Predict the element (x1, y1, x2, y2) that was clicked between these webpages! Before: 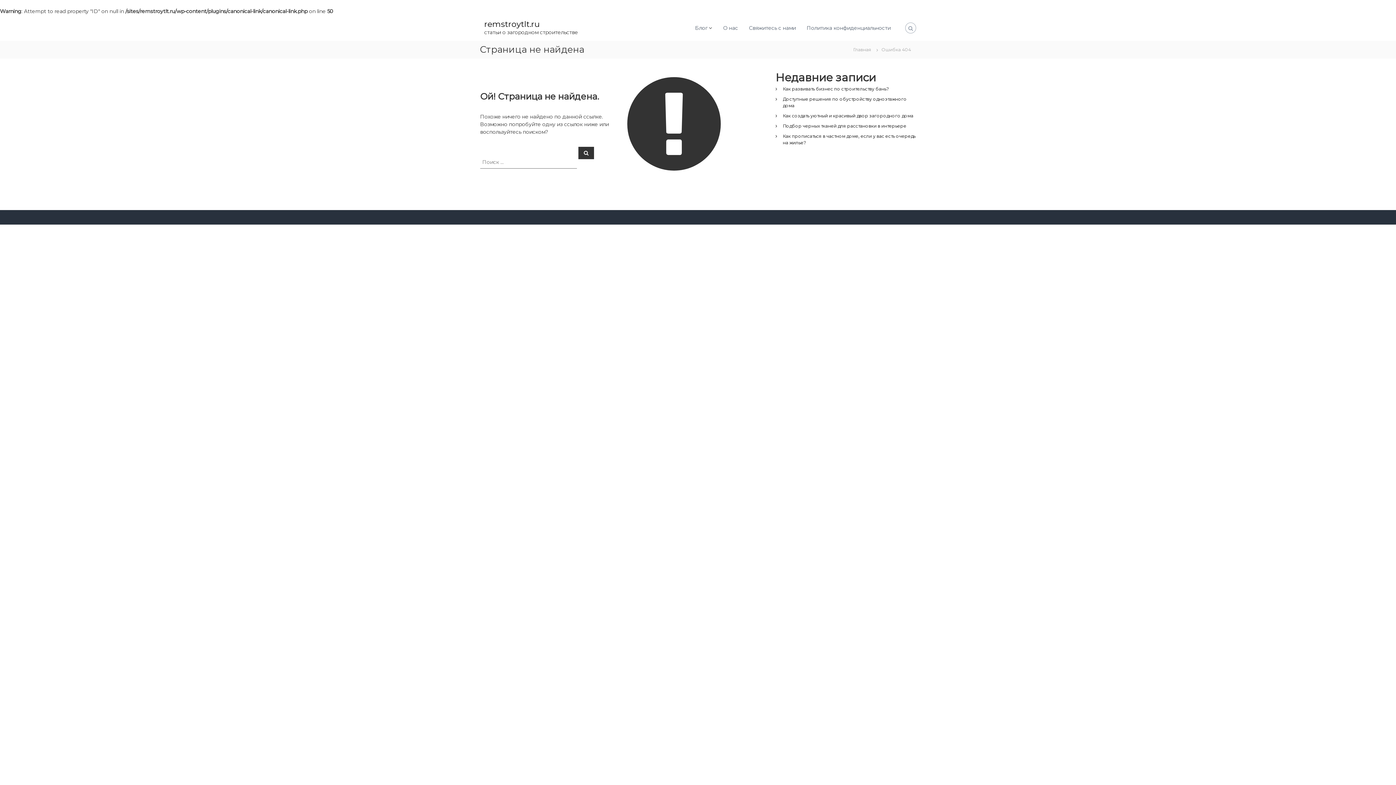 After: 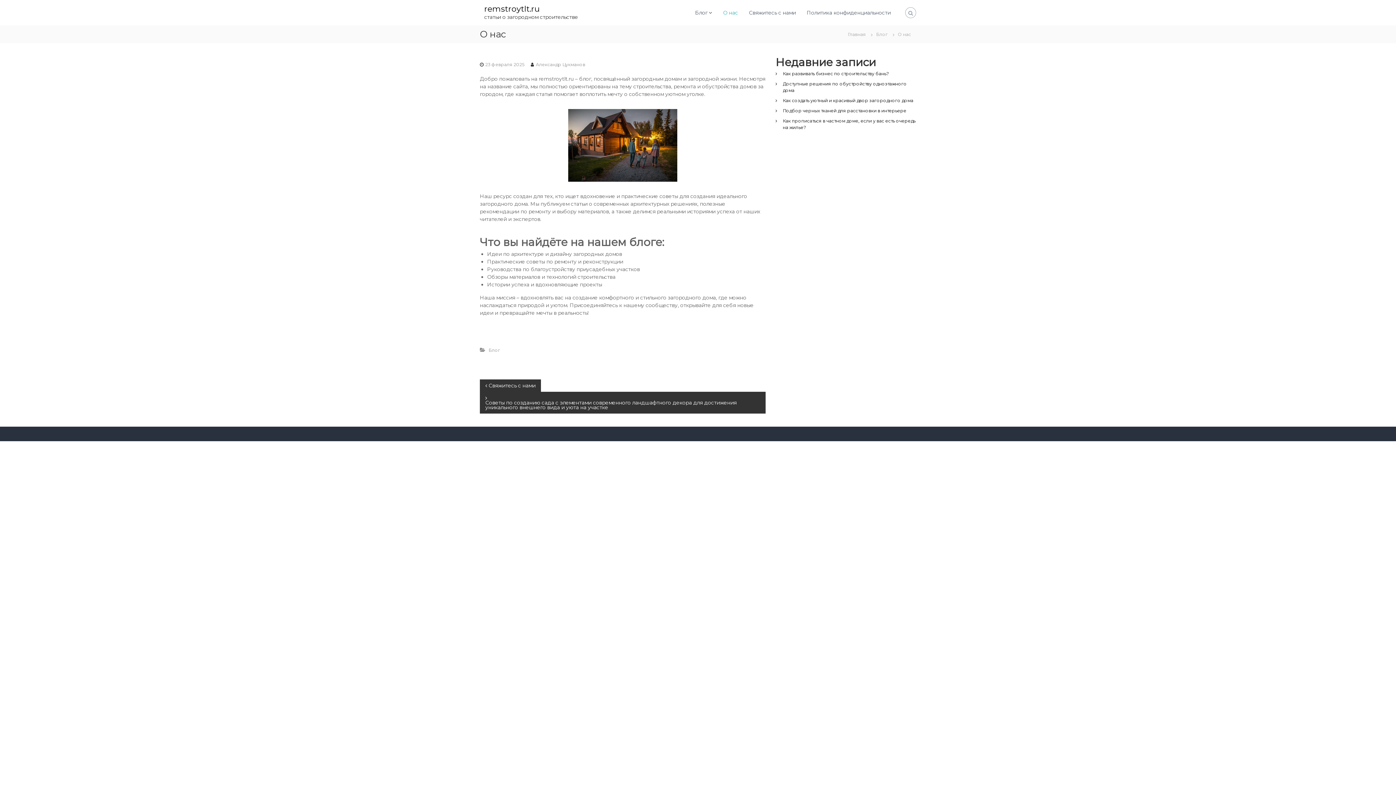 Action: label: О нас bbox: (723, 24, 738, 31)